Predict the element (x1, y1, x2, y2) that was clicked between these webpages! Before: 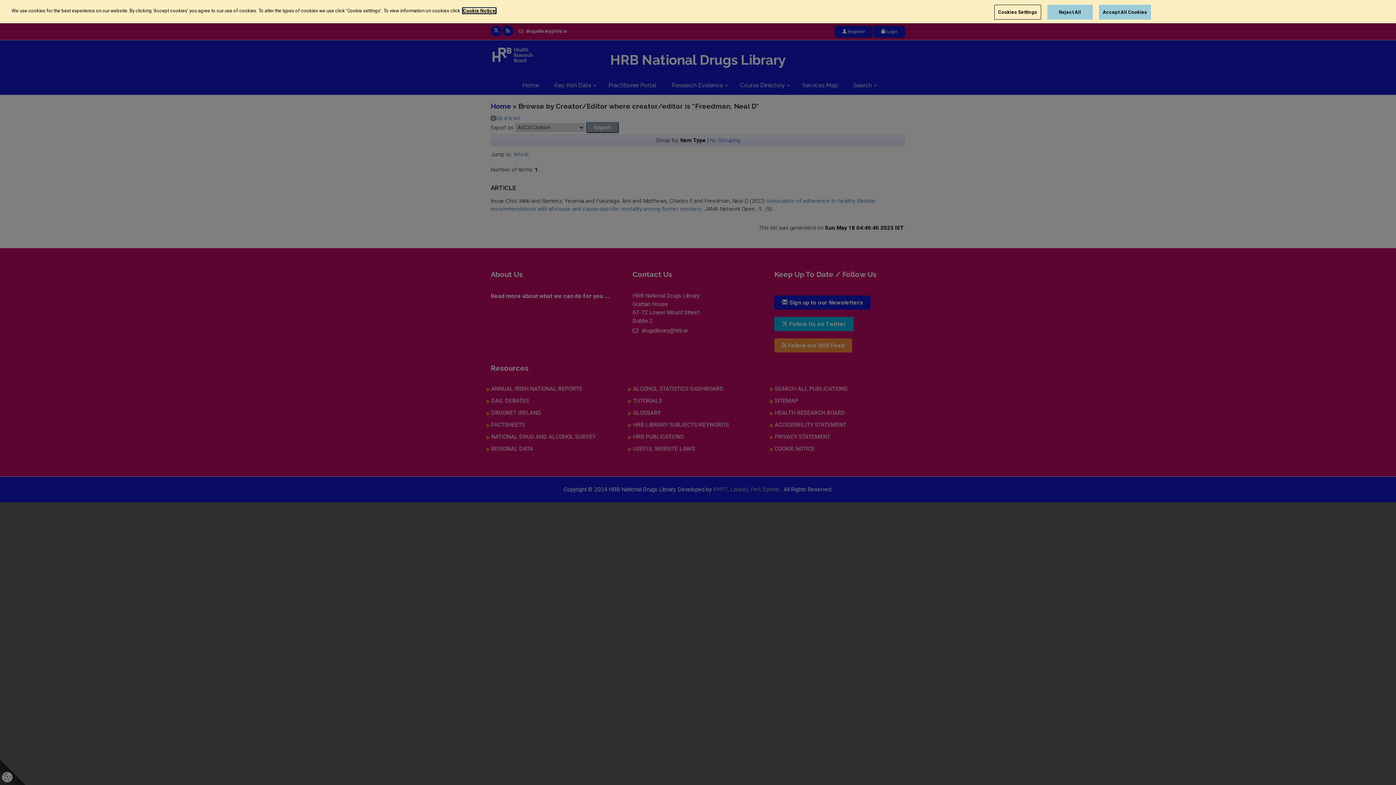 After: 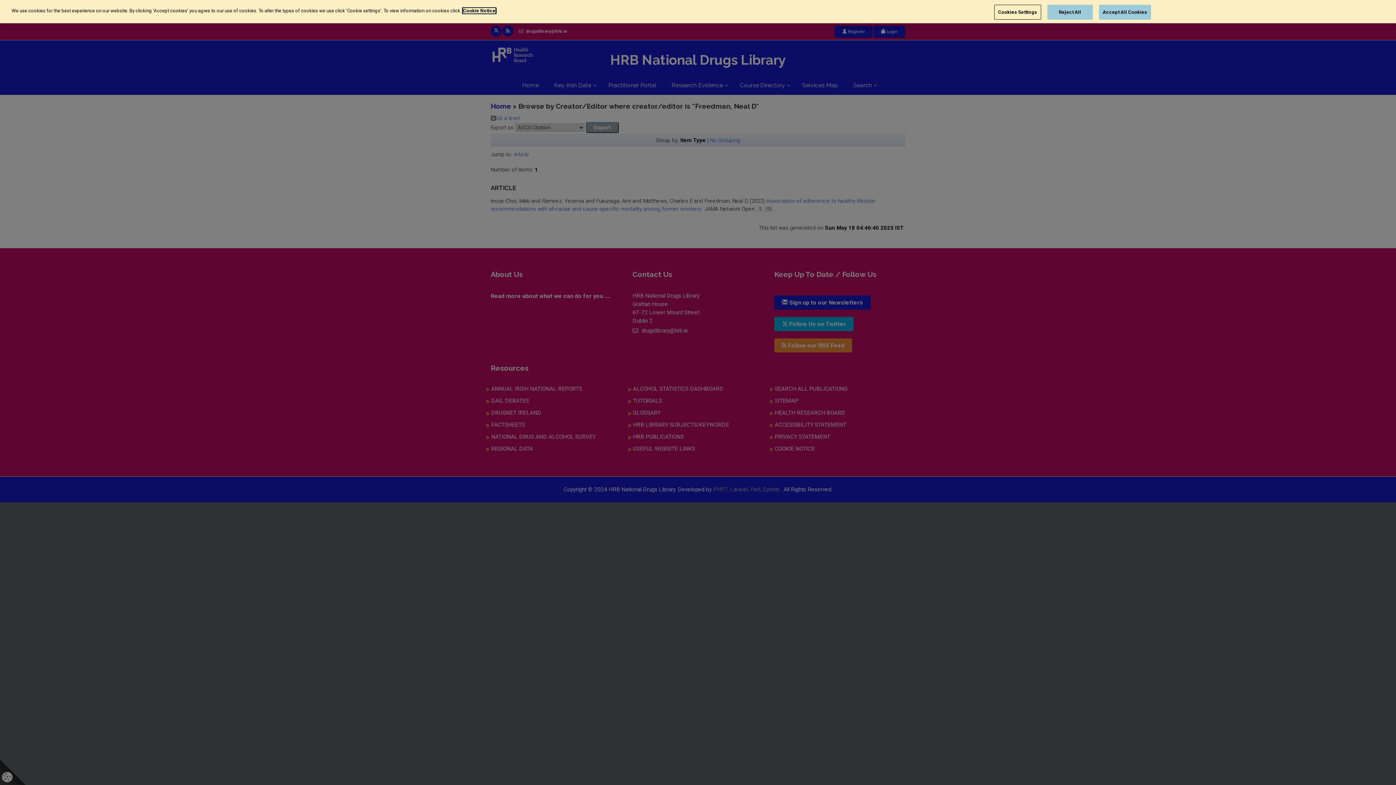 Action: bbox: (462, 6, 496, 14) label: More information about your privacy, opens in a new tab